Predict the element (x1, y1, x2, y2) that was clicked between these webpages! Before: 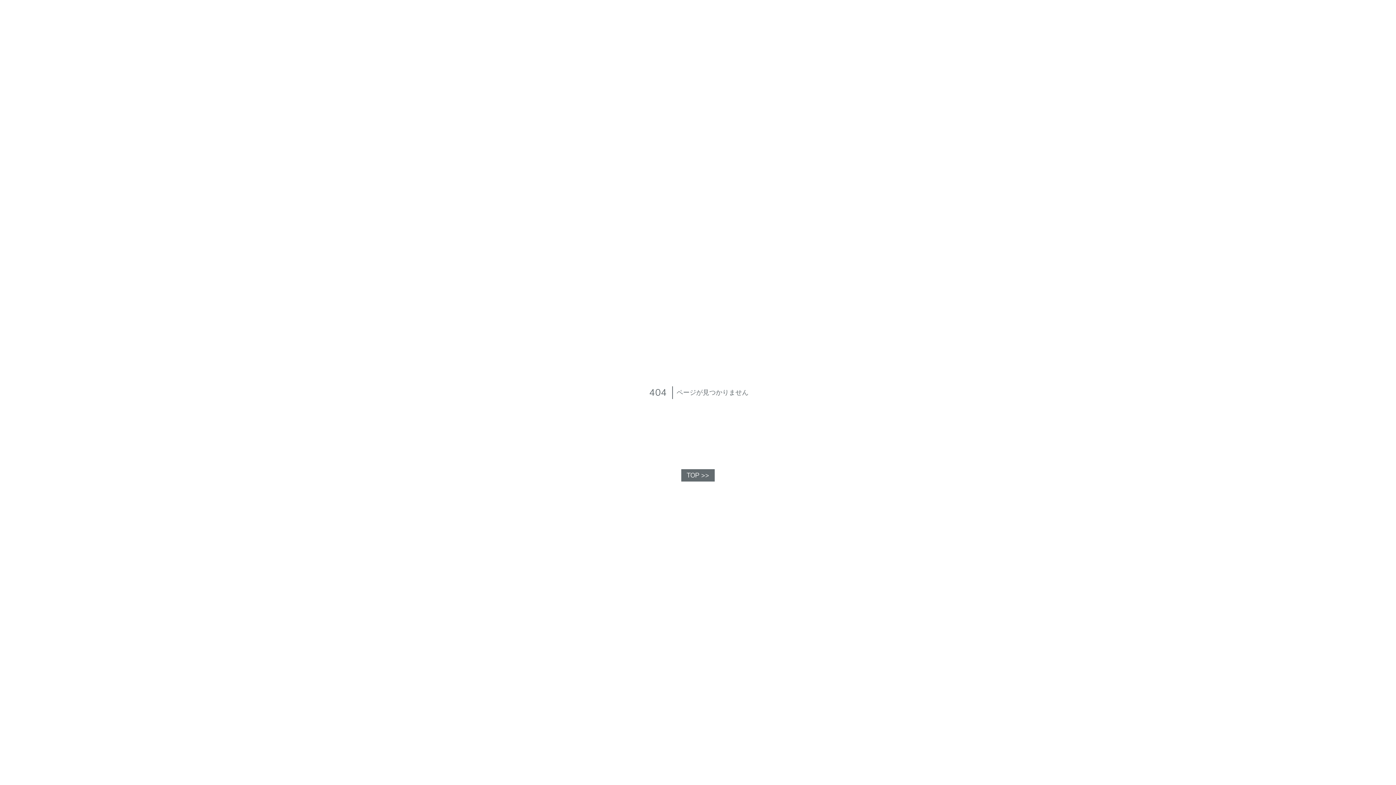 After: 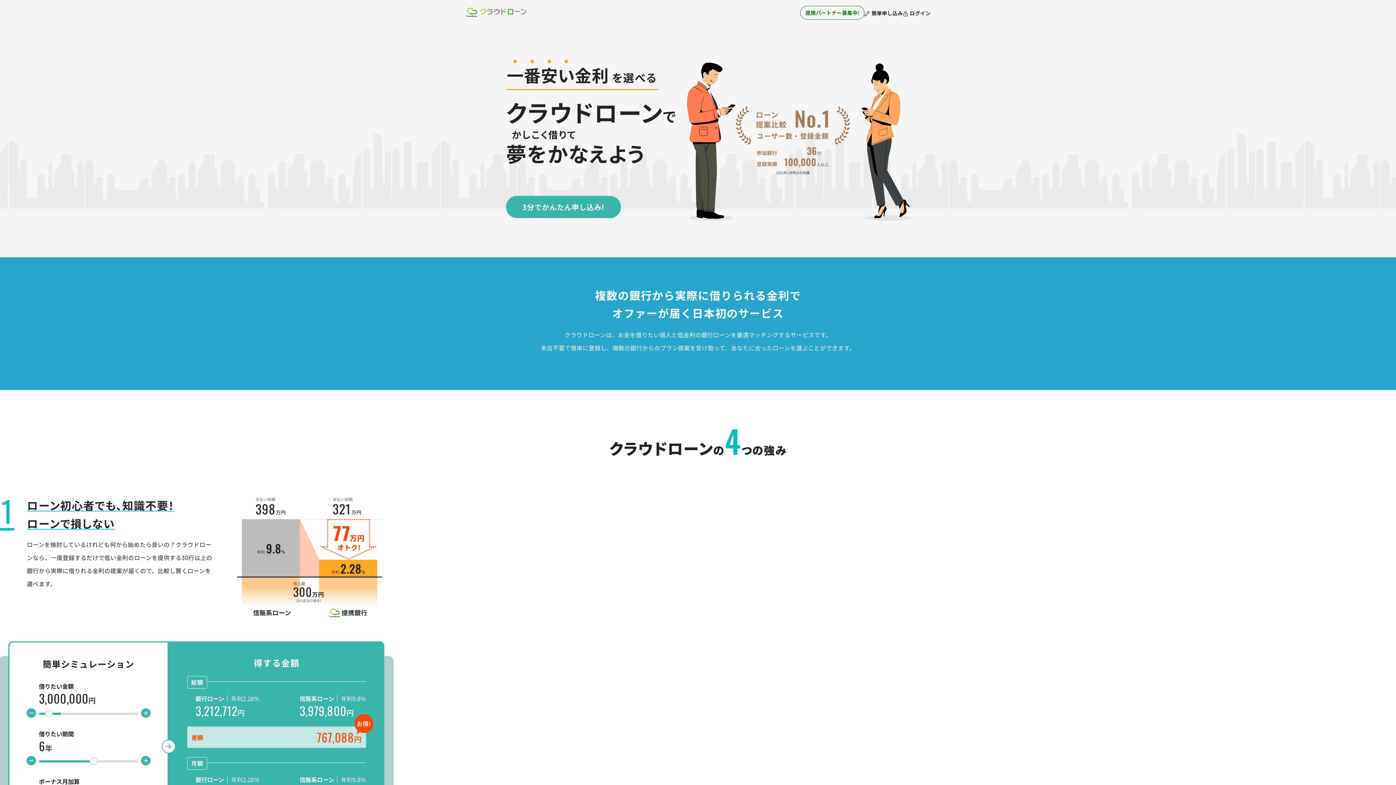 Action: label: TOP >> bbox: (681, 469, 714, 481)